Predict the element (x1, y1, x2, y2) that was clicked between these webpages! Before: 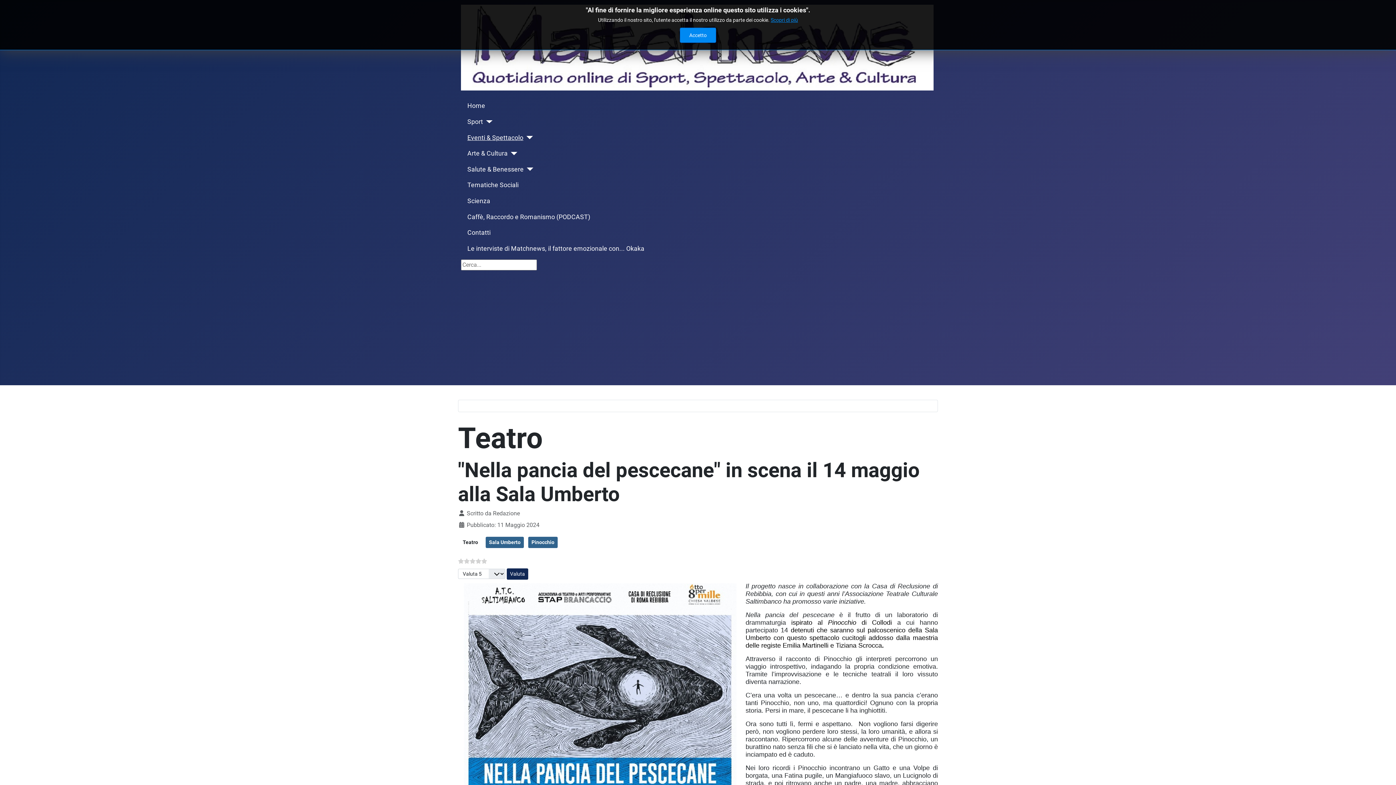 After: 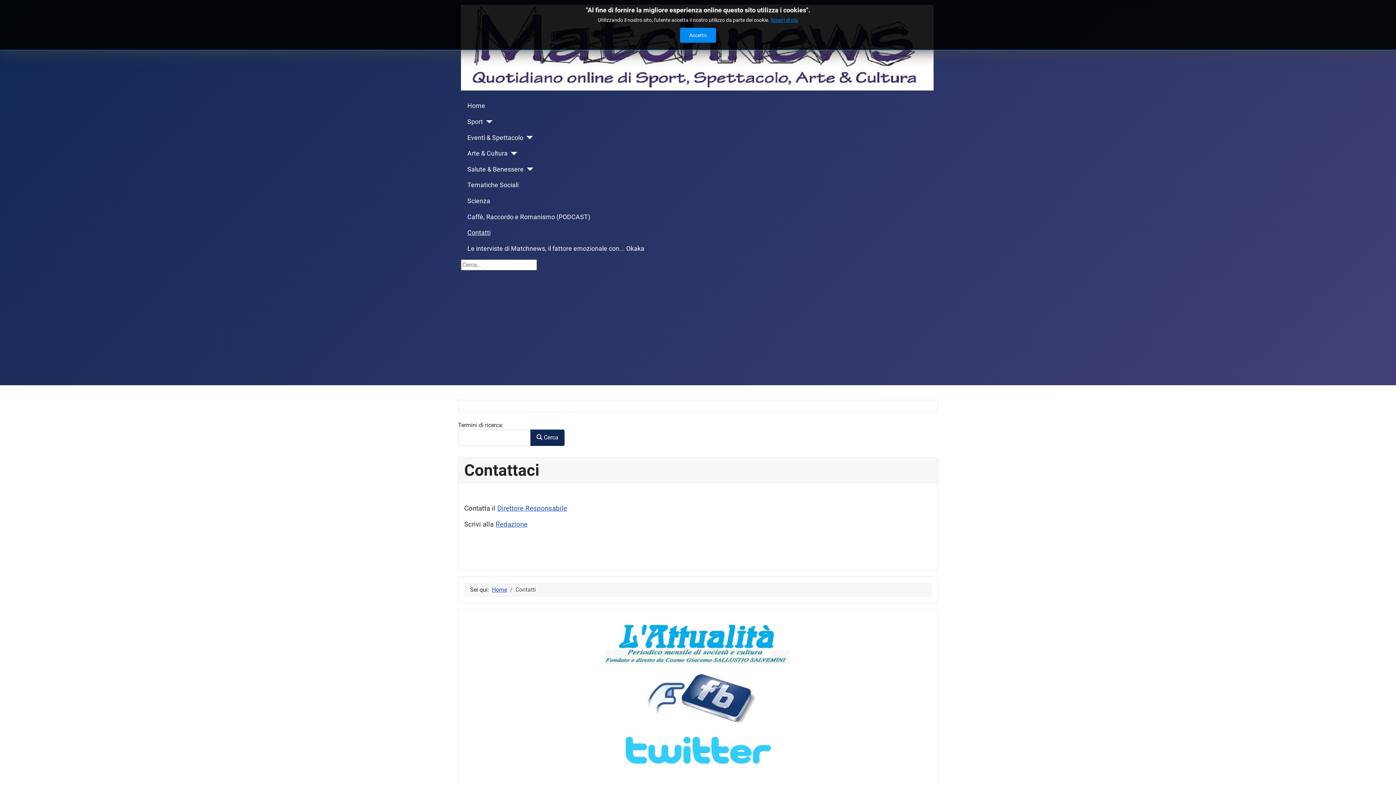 Action: bbox: (467, 228, 490, 237) label: Contatti